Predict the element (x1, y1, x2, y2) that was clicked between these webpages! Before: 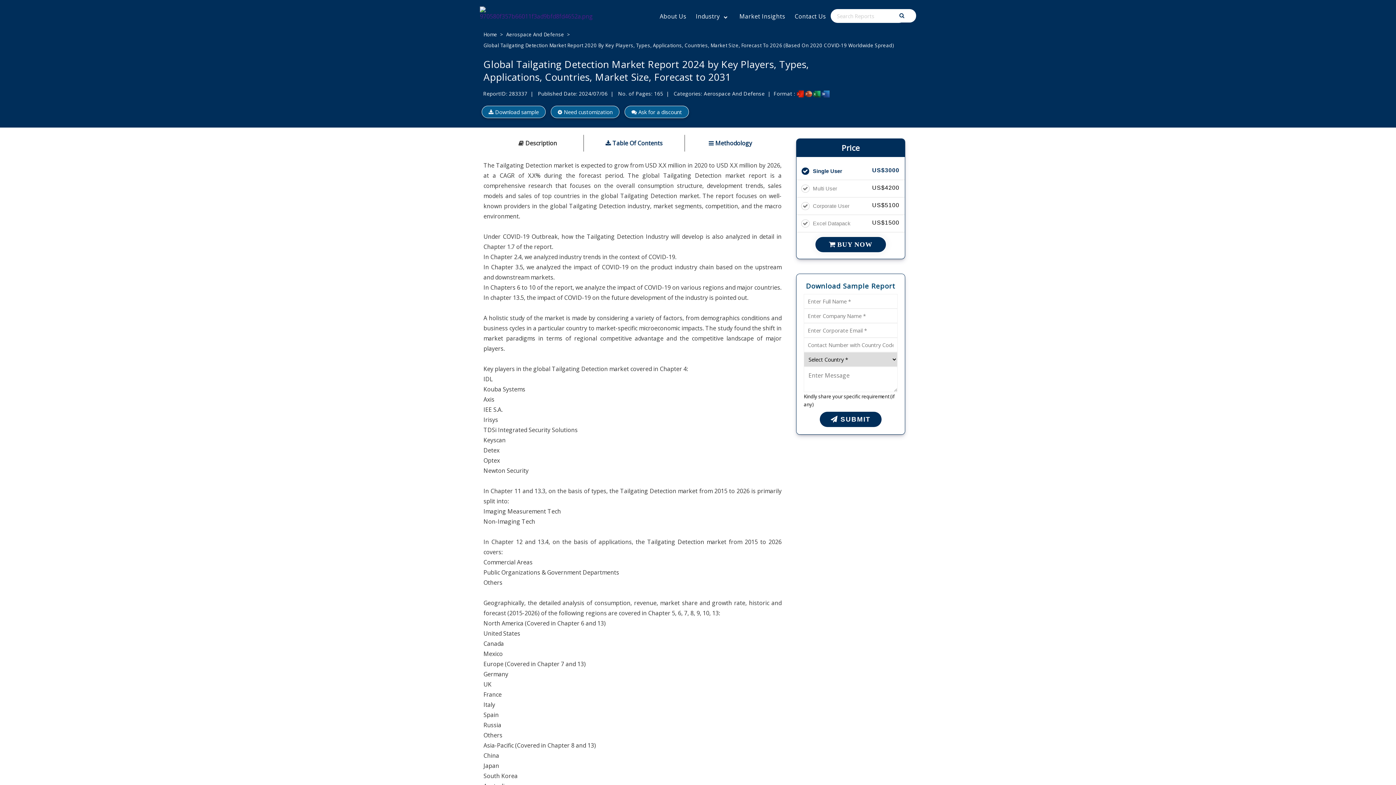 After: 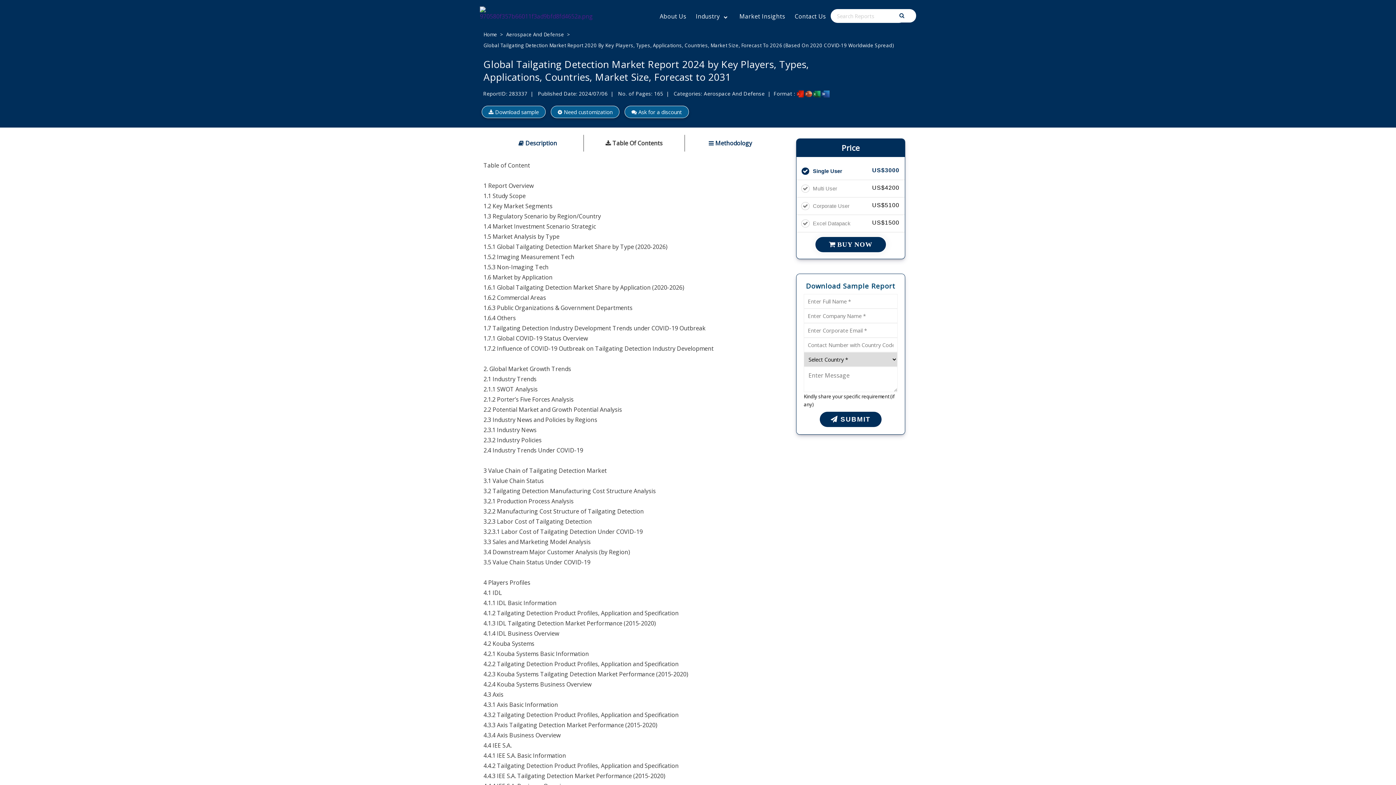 Action: label:  Table Of Contents bbox: (588, 135, 680, 151)